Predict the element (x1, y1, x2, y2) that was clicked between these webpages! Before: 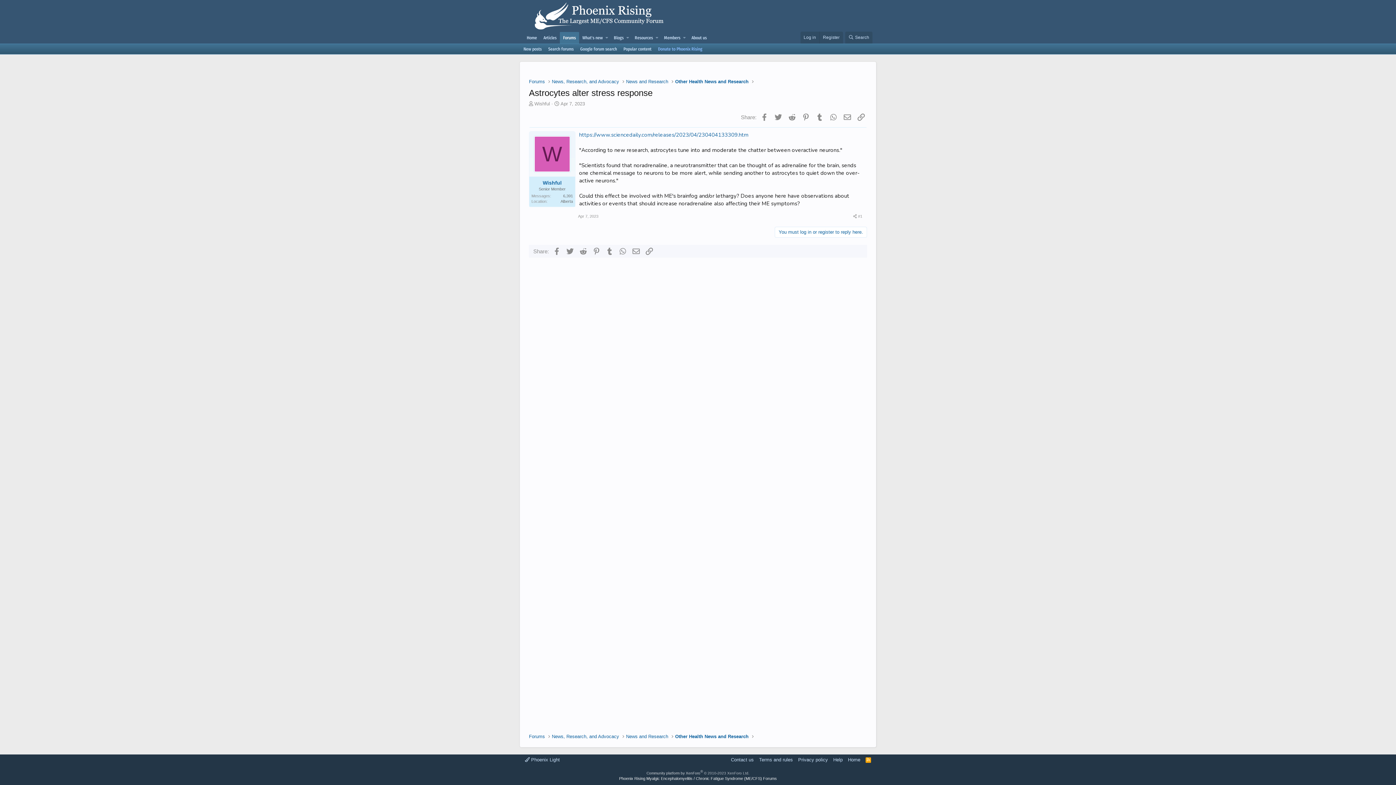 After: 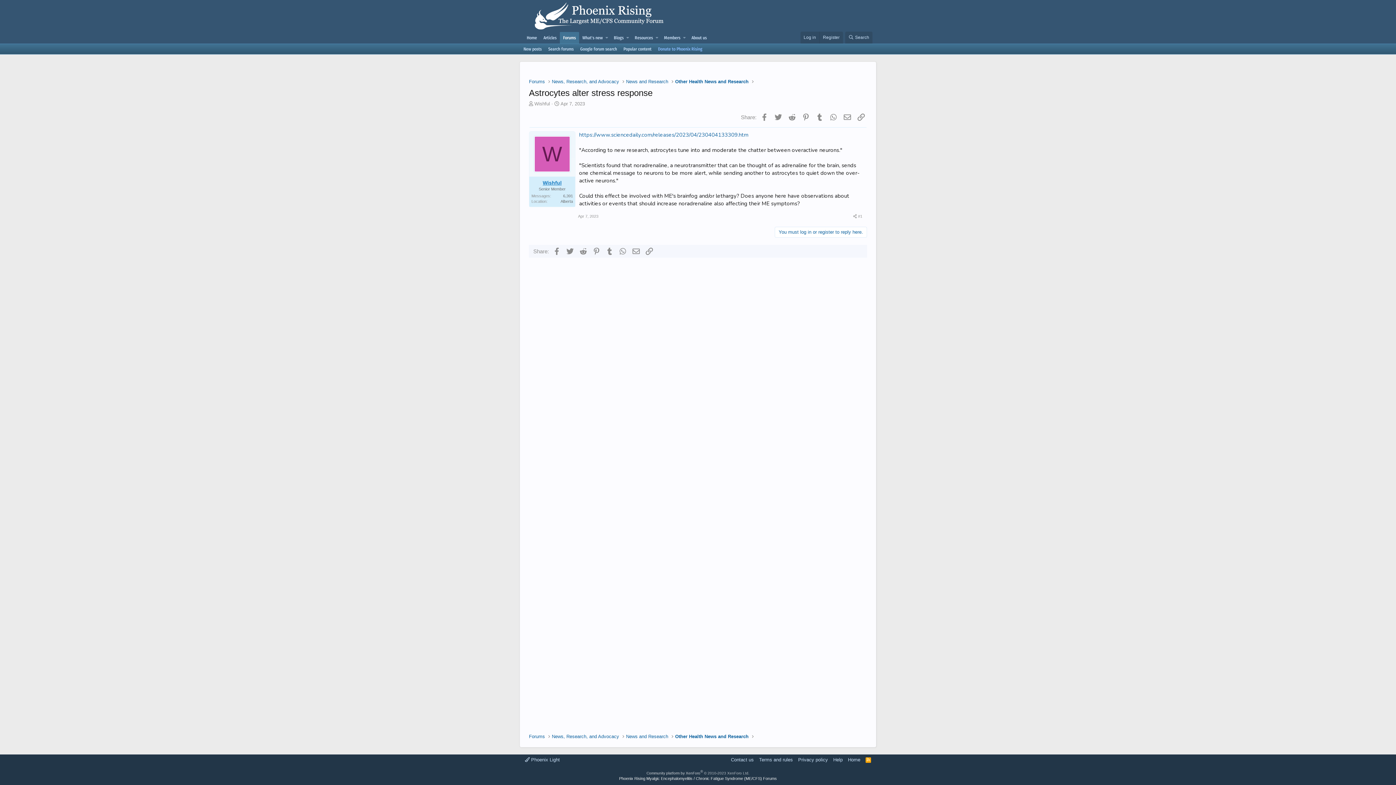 Action: bbox: (542, 179, 561, 185) label: Wishful